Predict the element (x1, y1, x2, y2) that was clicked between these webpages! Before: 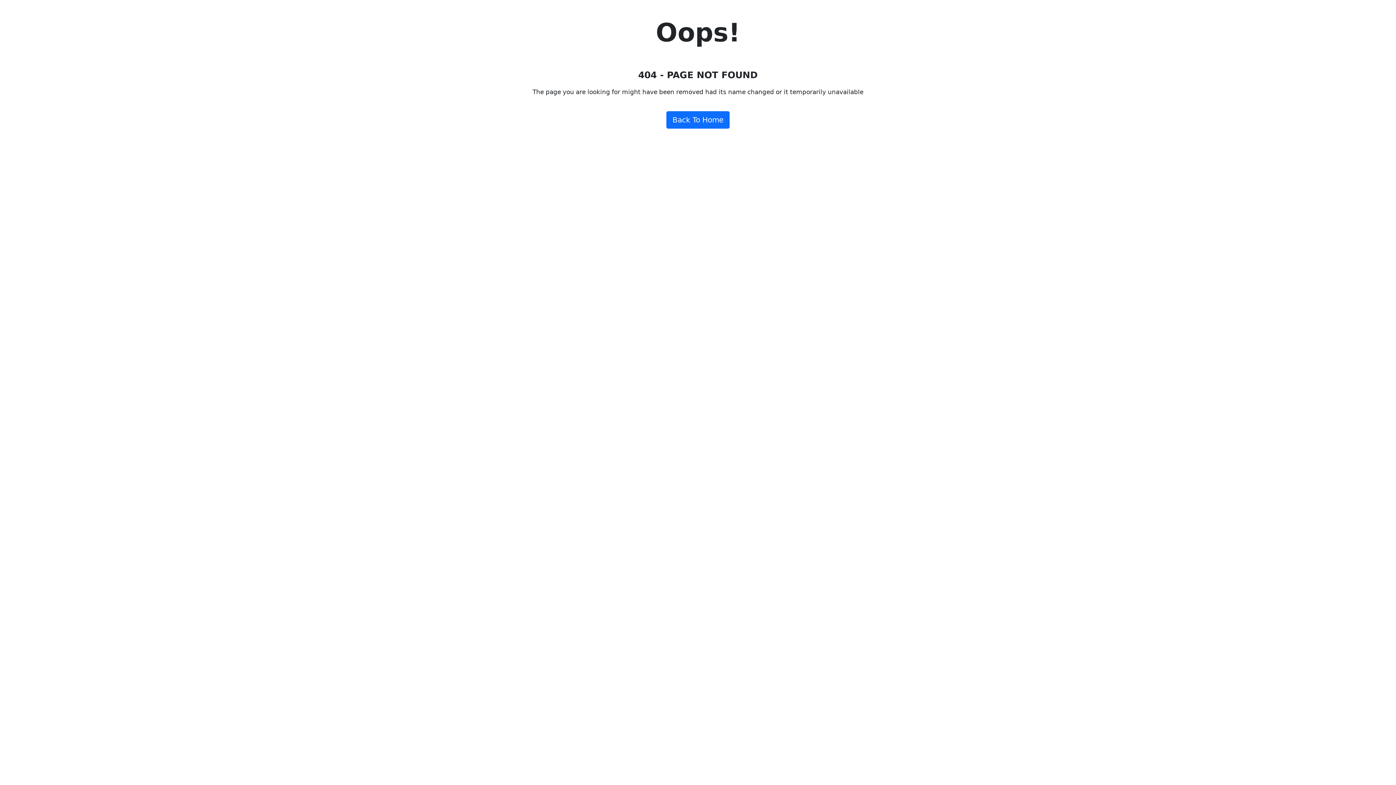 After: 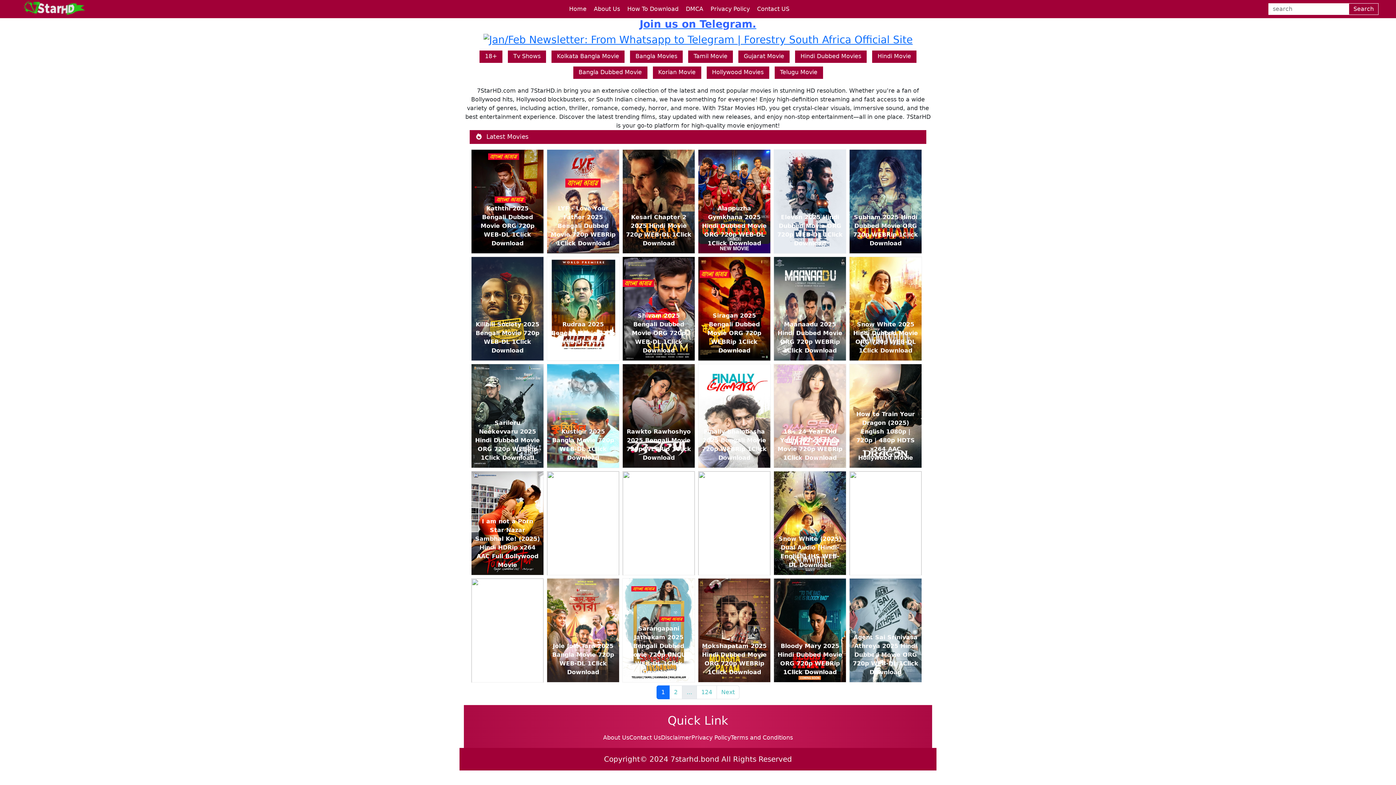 Action: label: Back To Home bbox: (666, 111, 729, 128)